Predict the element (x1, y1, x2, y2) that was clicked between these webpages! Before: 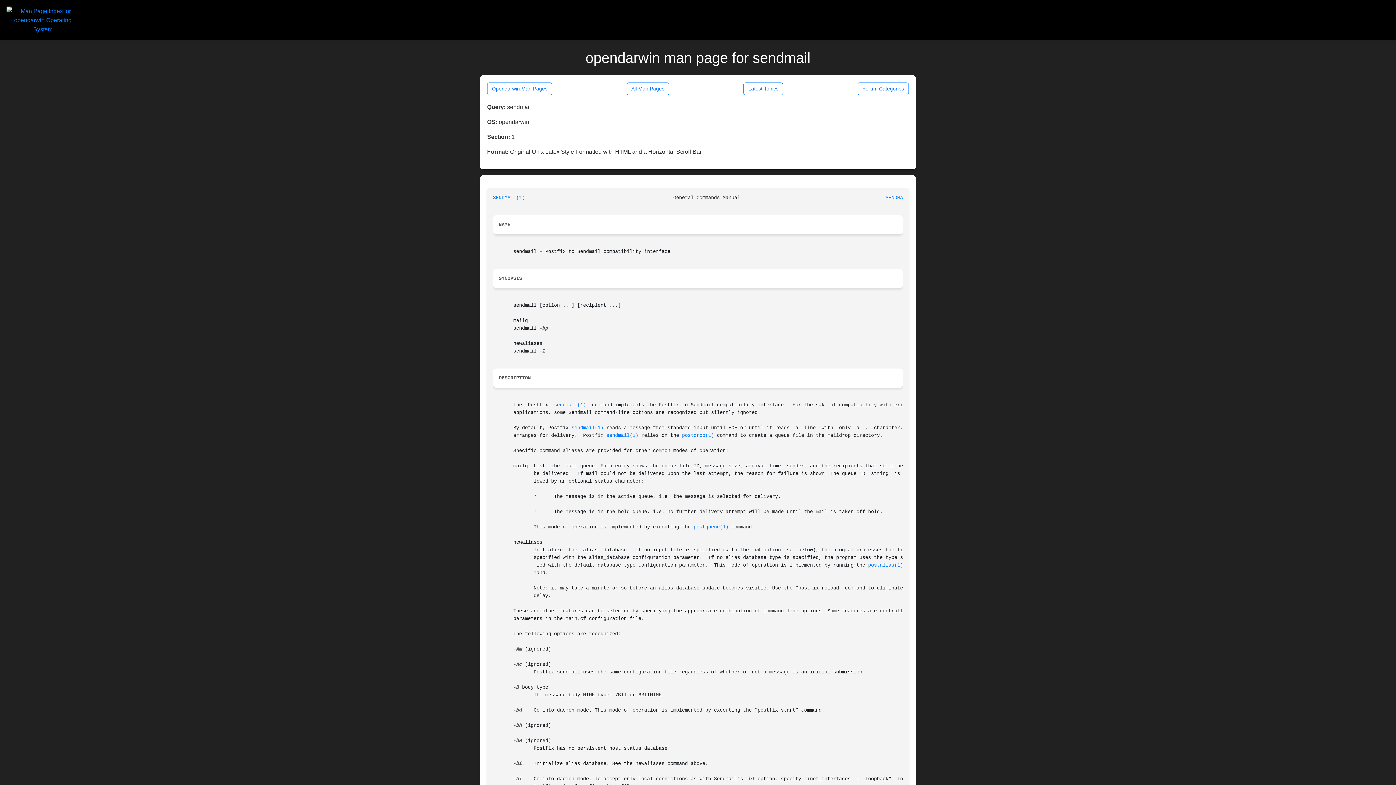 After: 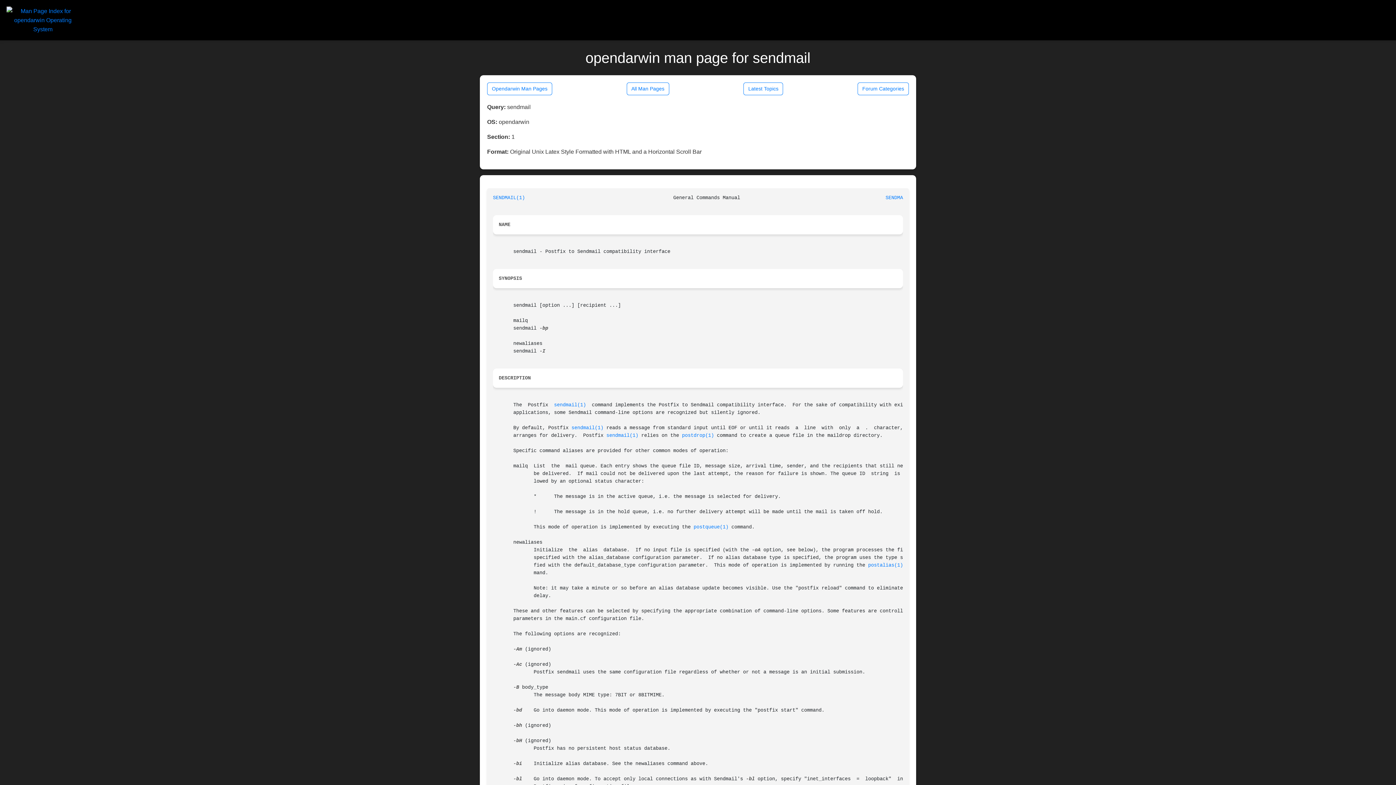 Action: label: SENDMAIL(1) bbox: (493, 195, 525, 200)